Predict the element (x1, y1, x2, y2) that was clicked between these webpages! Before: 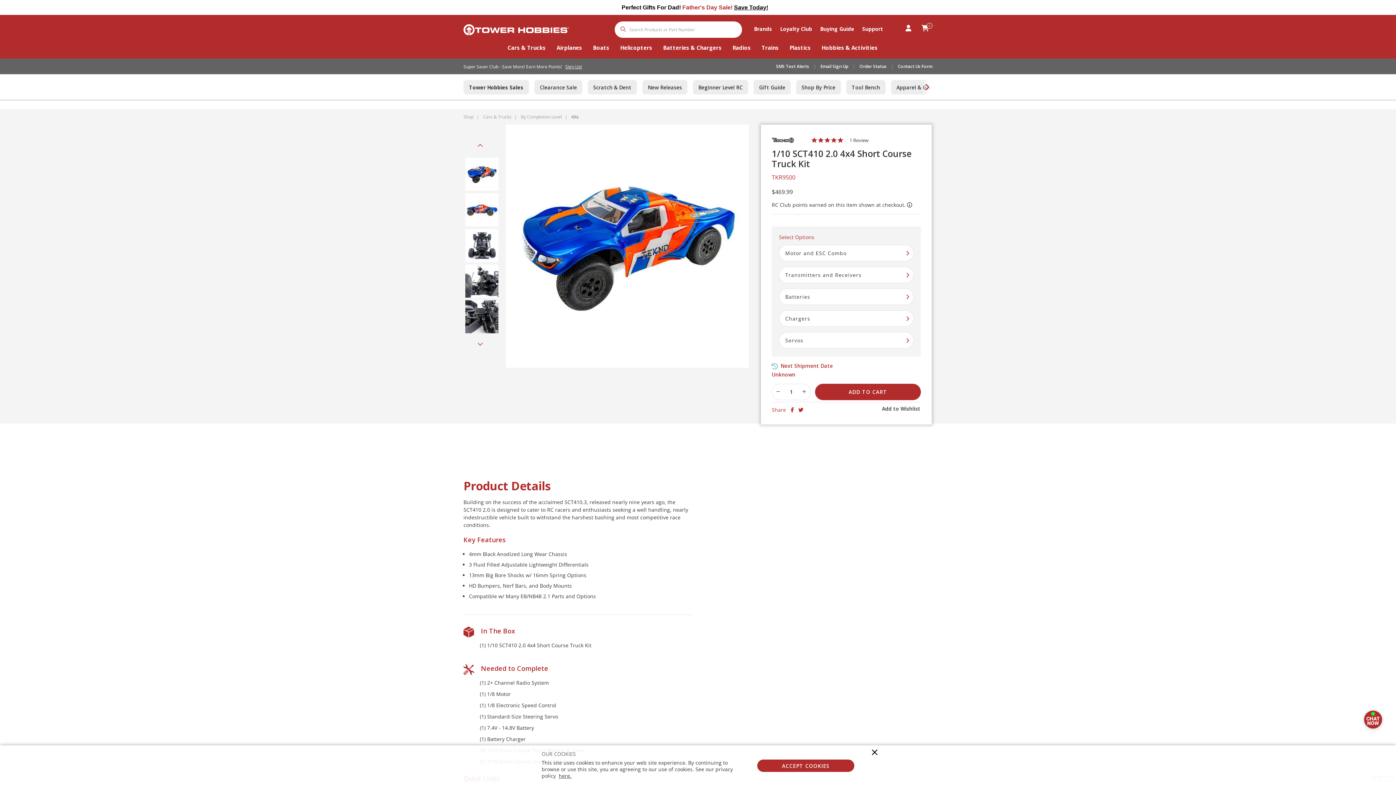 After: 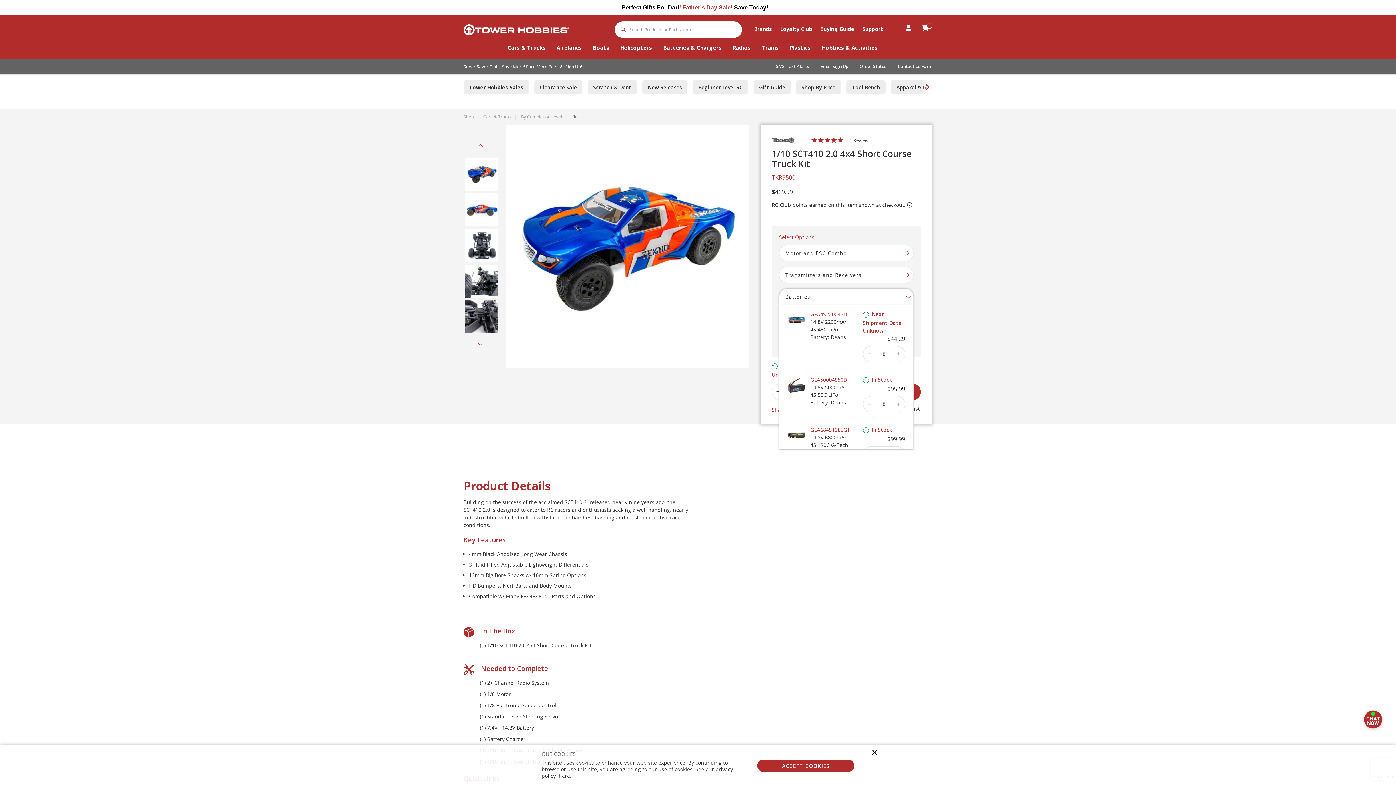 Action: bbox: (779, 288, 913, 304) label: Batteries